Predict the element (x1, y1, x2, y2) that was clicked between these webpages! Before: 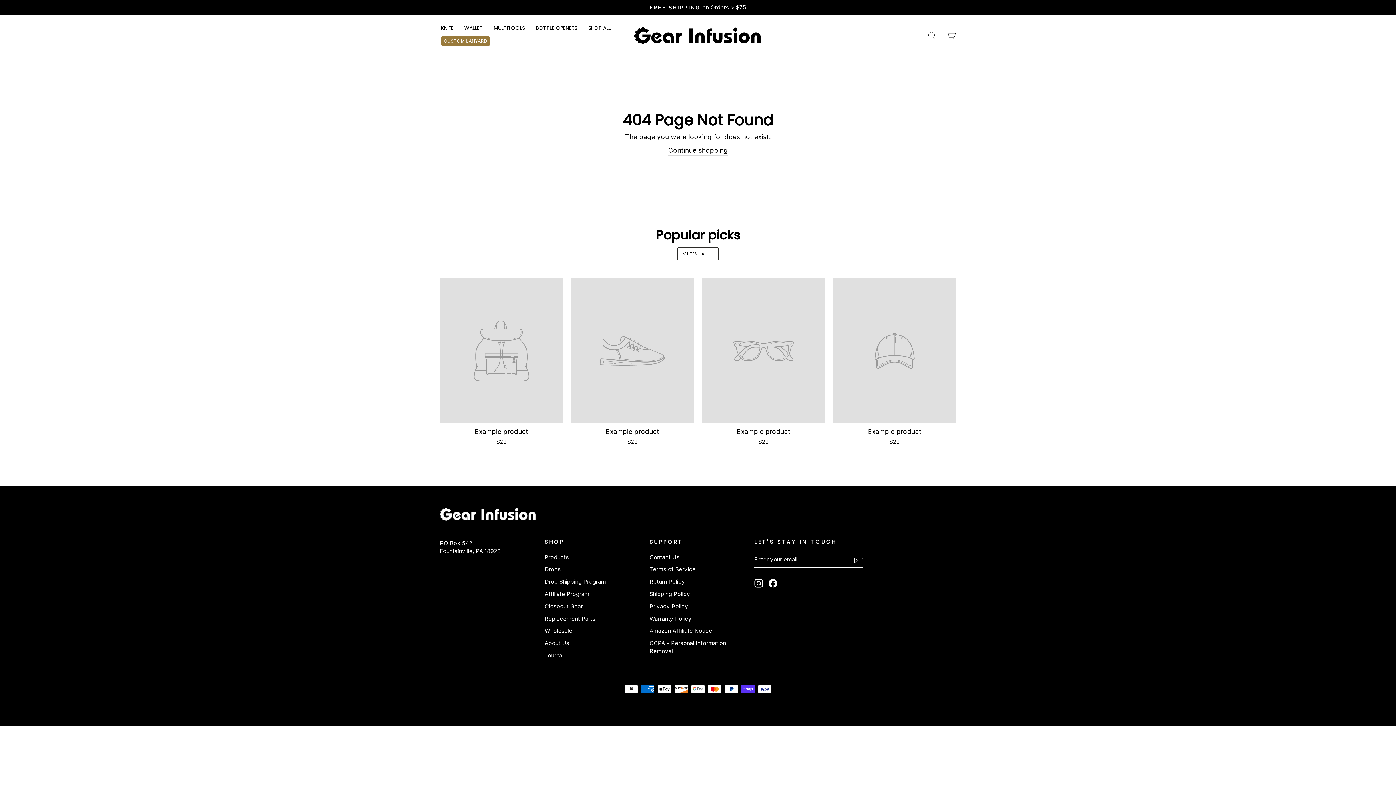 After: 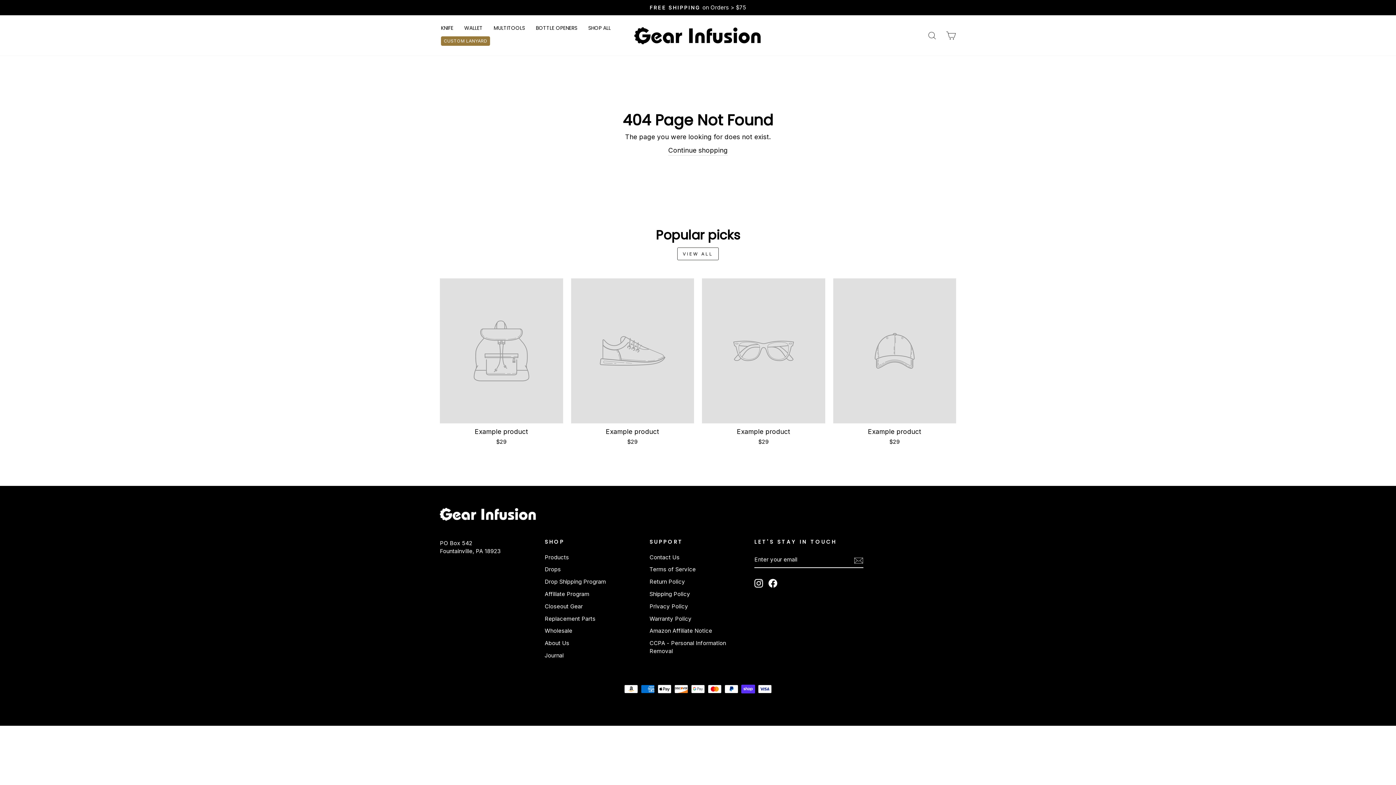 Action: label: Example product
$29 bbox: (702, 278, 825, 447)